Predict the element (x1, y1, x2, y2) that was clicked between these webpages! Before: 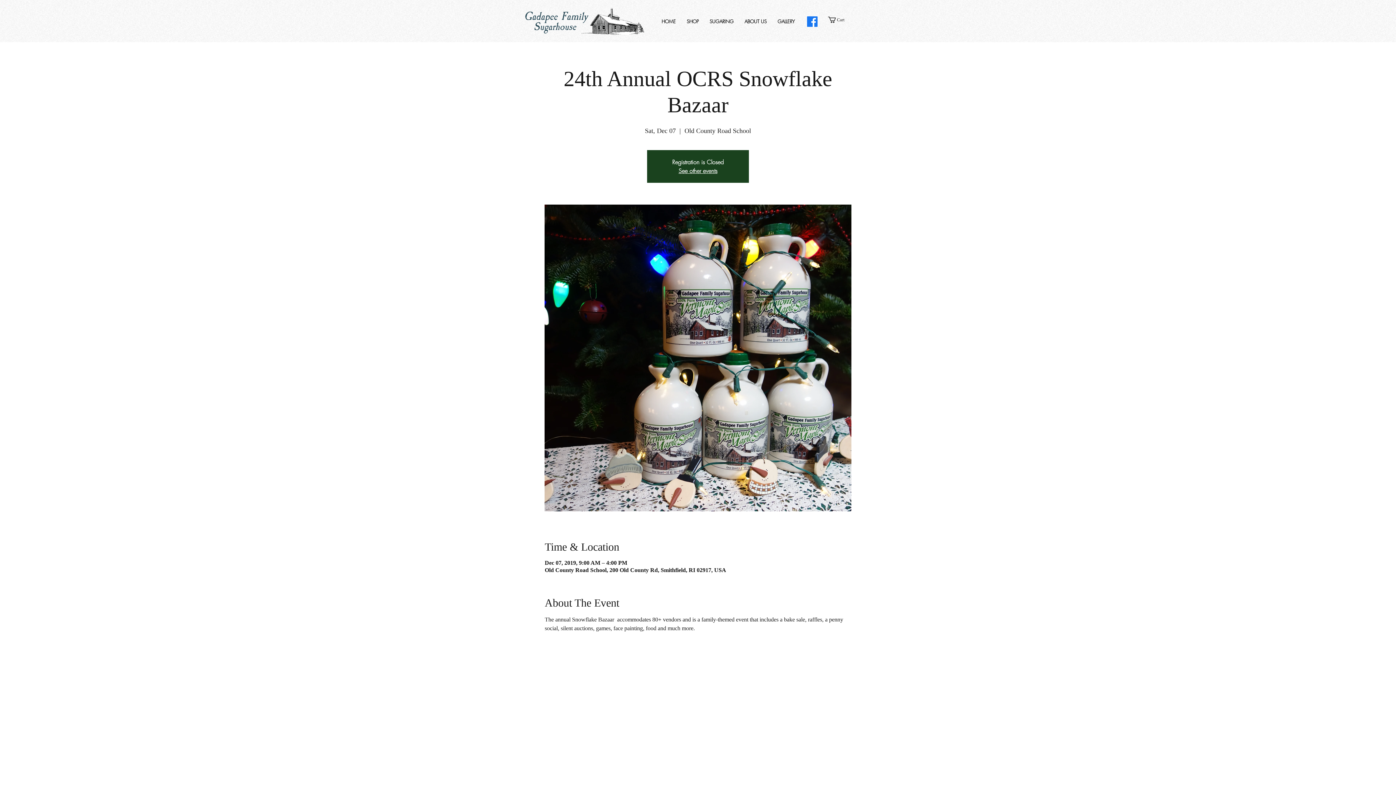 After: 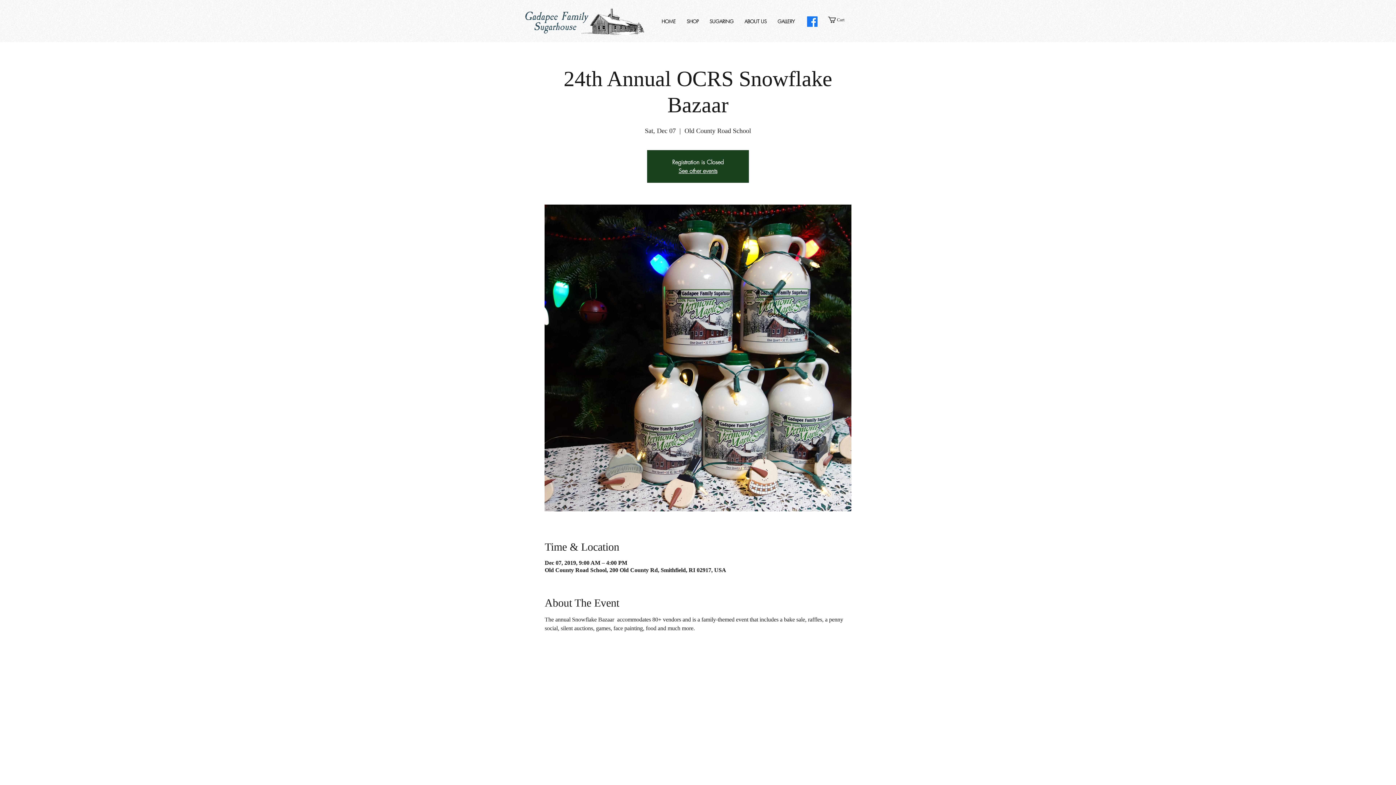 Action: bbox: (828, 16, 864, 22) label: Cart